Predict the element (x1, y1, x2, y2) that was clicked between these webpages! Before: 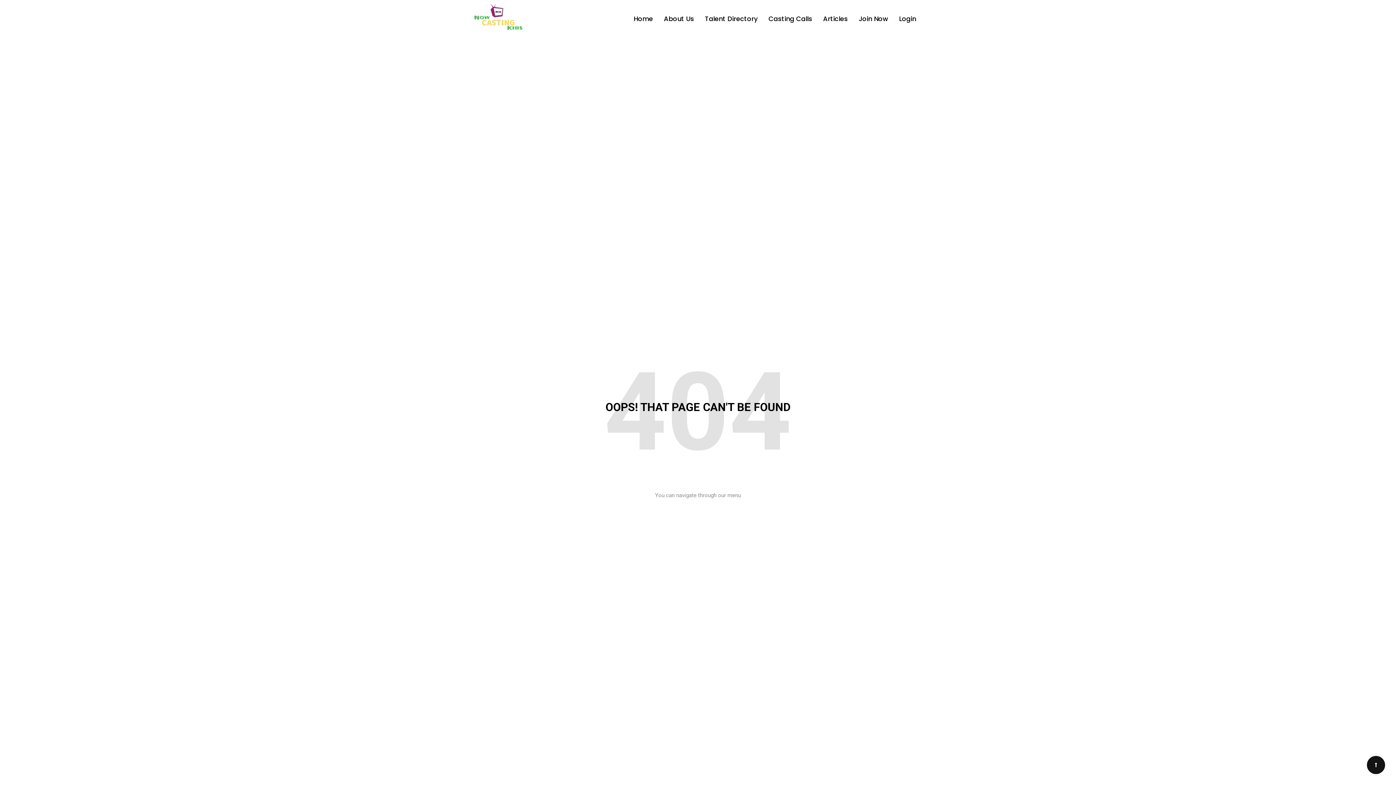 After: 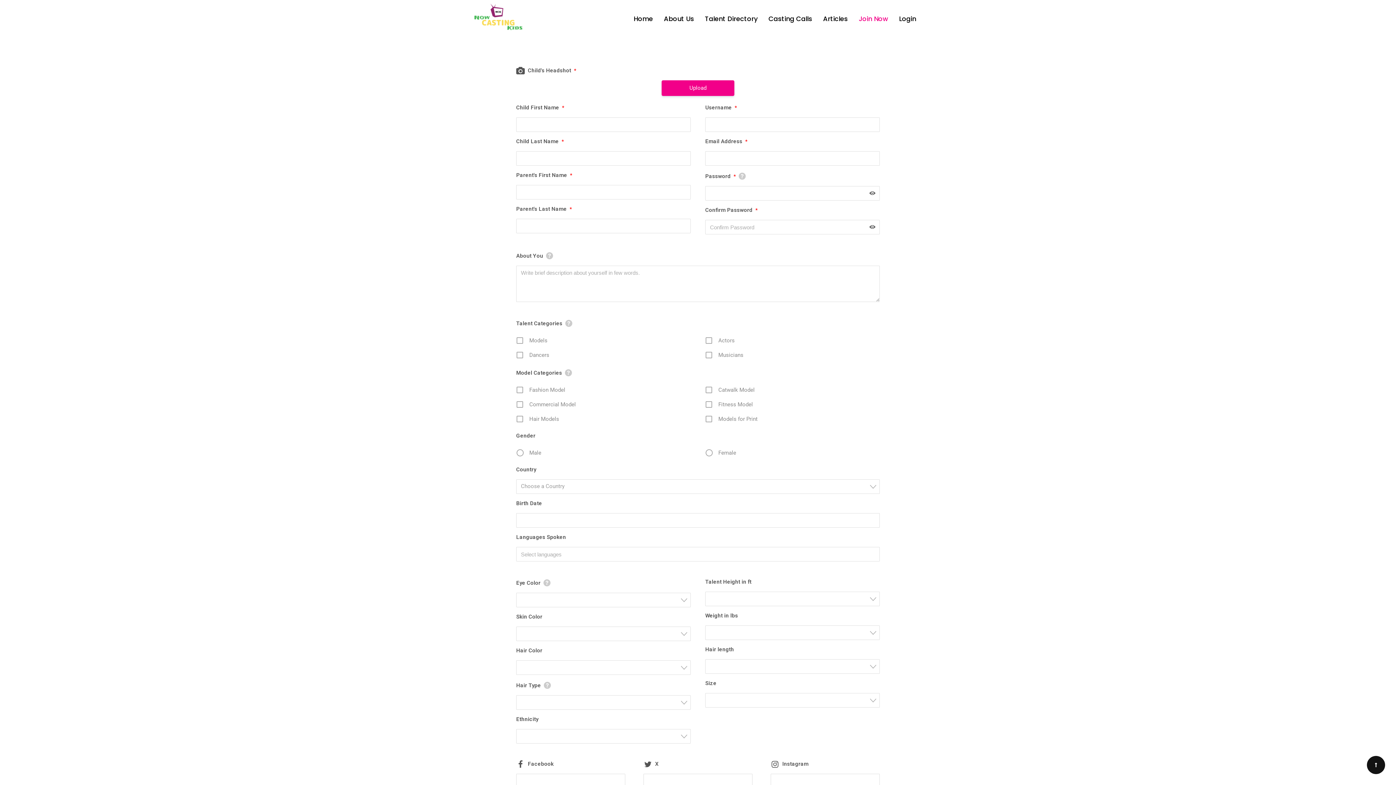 Action: label: Join Now bbox: (853, 10, 893, 27)